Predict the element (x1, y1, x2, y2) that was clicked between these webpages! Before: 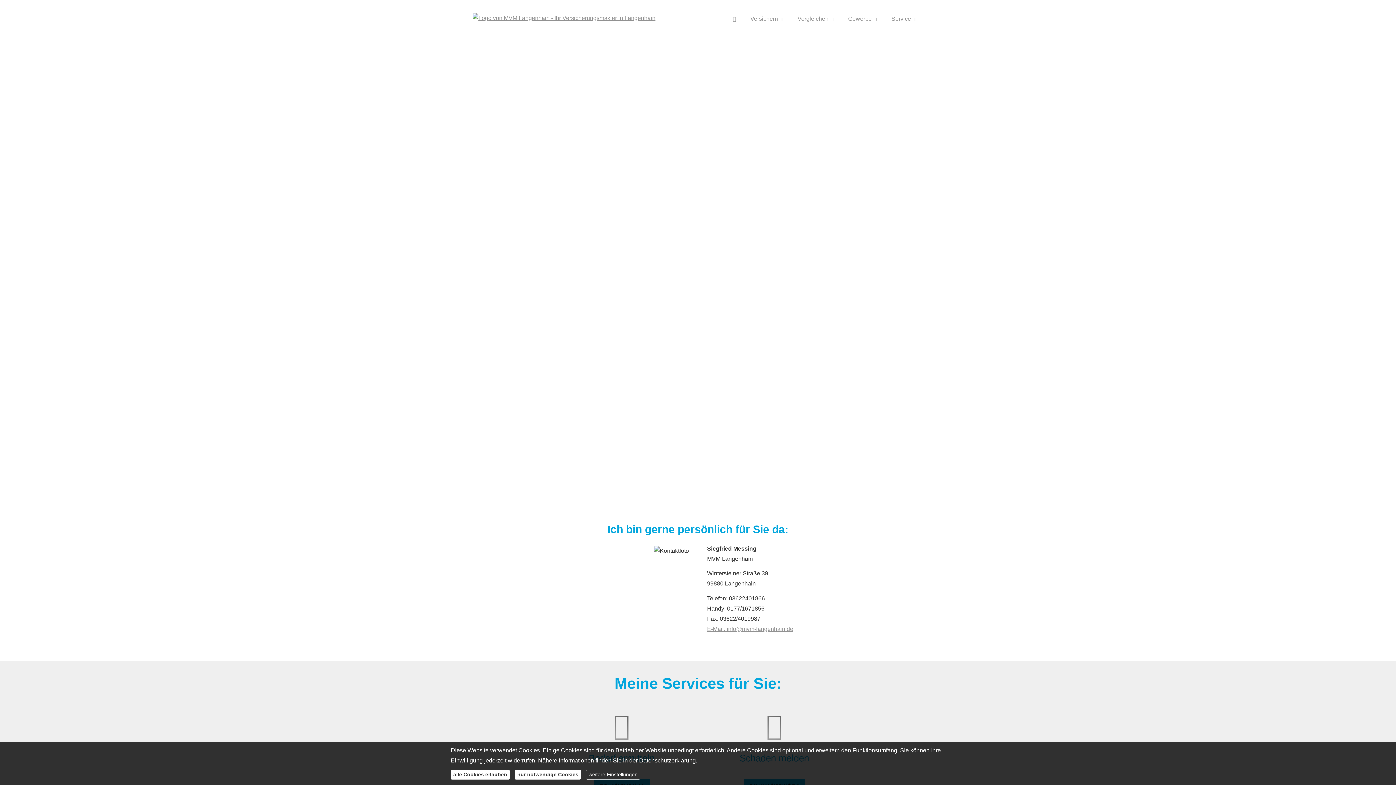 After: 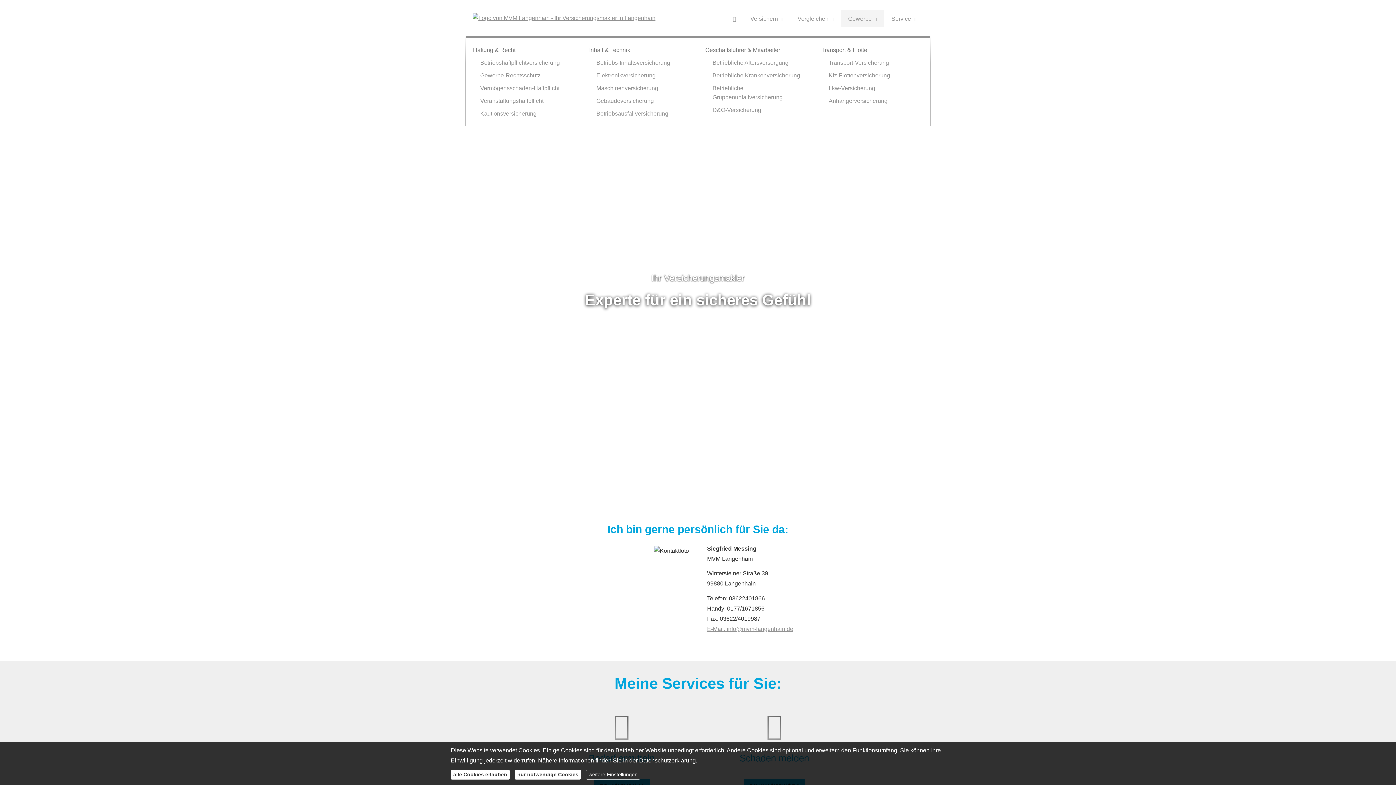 Action: bbox: (841, 9, 884, 27) label: Gewerbe